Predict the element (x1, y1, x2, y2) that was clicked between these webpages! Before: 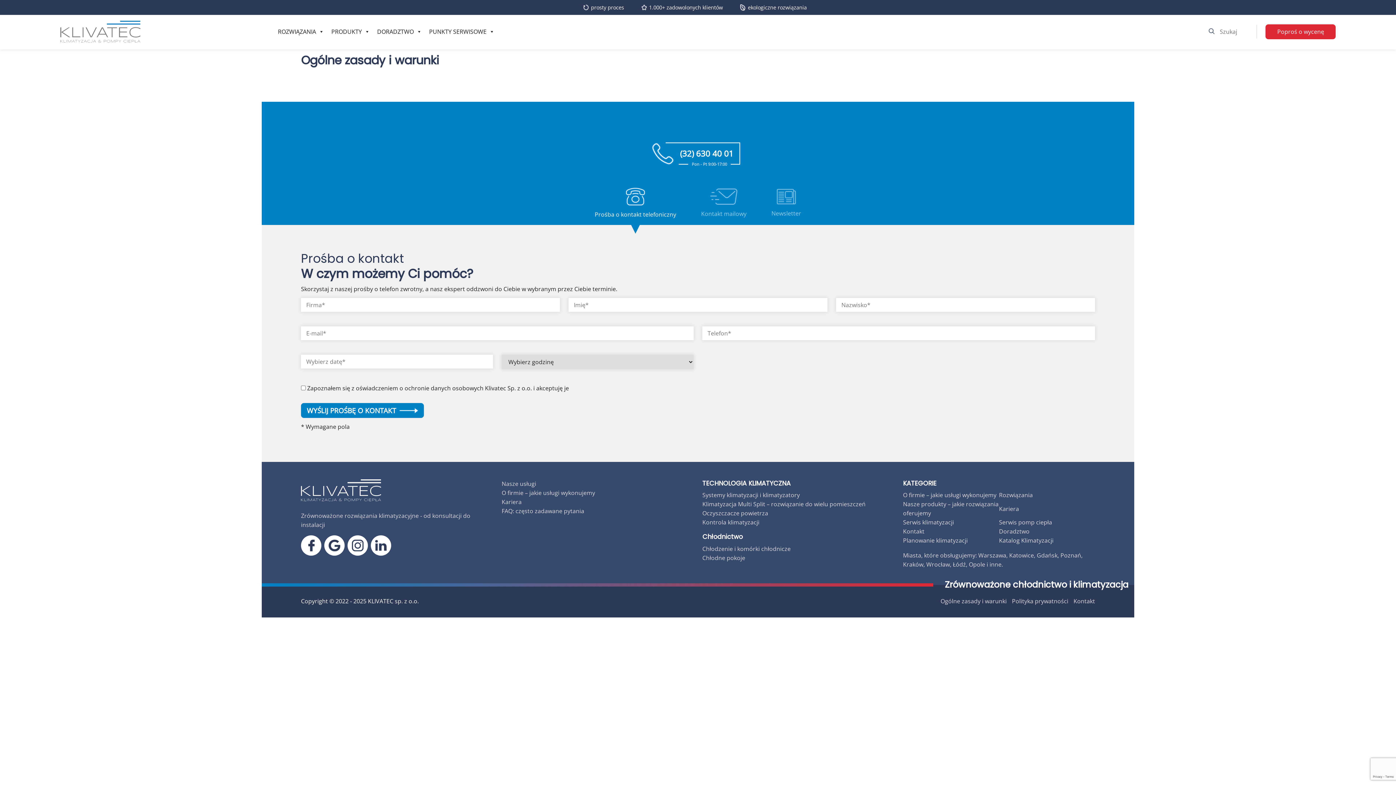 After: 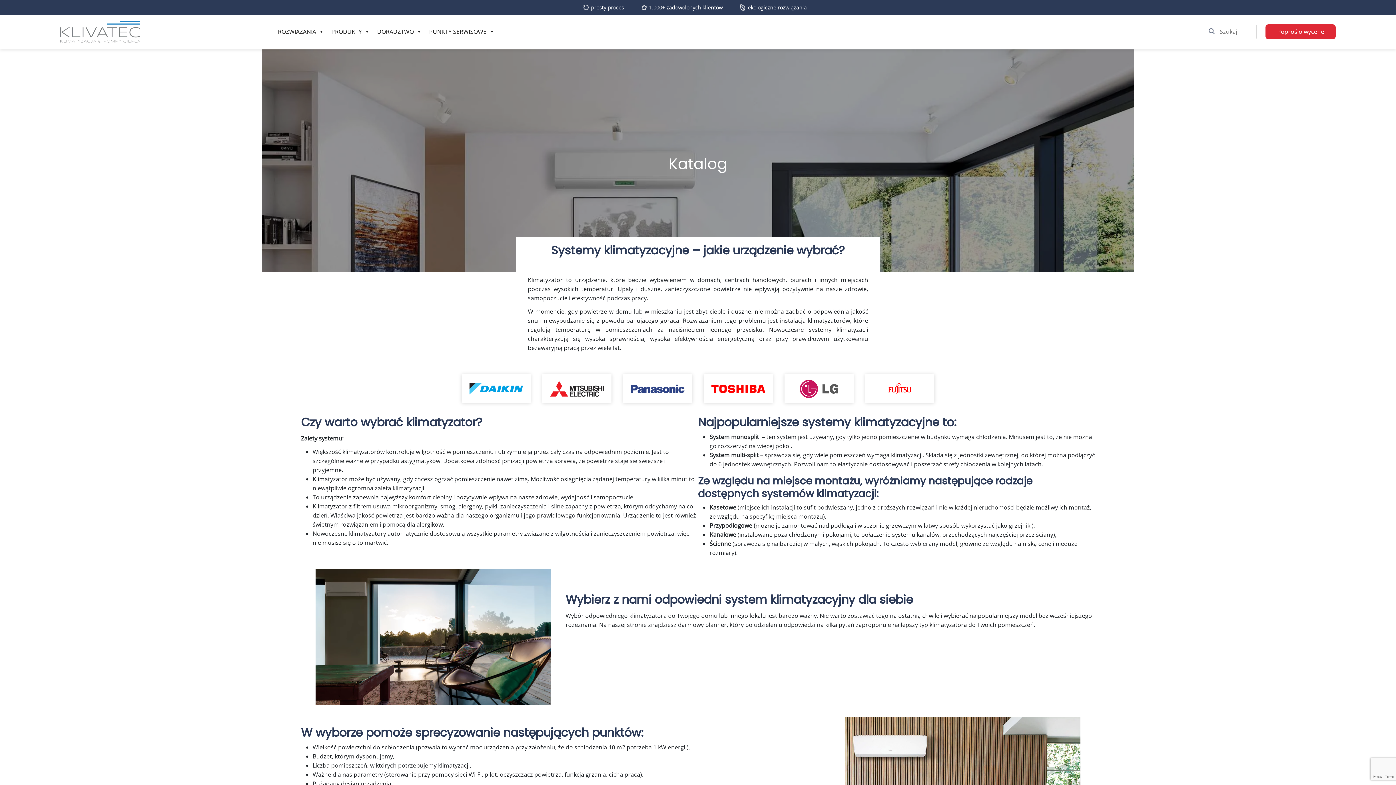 Action: bbox: (999, 536, 1053, 544) label: Katalog Klimatyzacji